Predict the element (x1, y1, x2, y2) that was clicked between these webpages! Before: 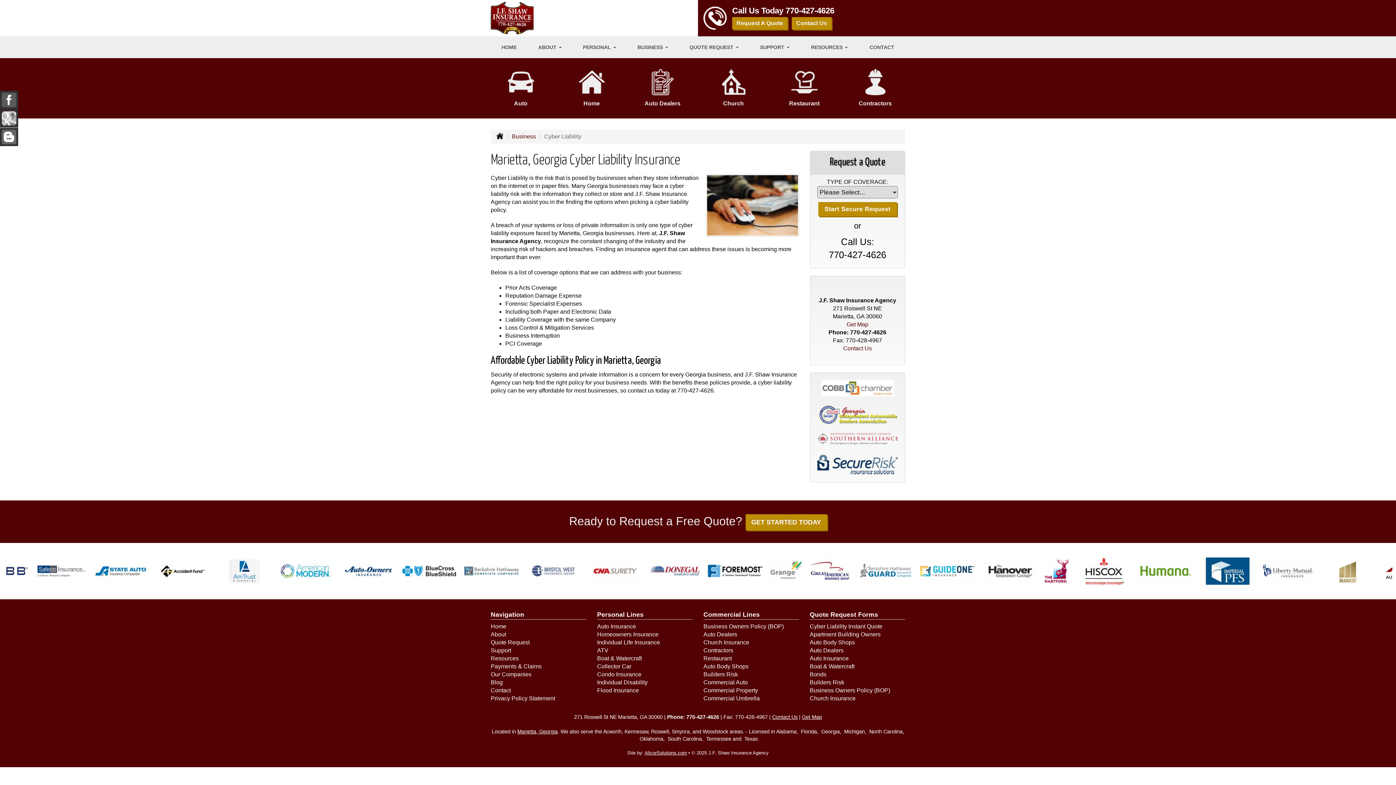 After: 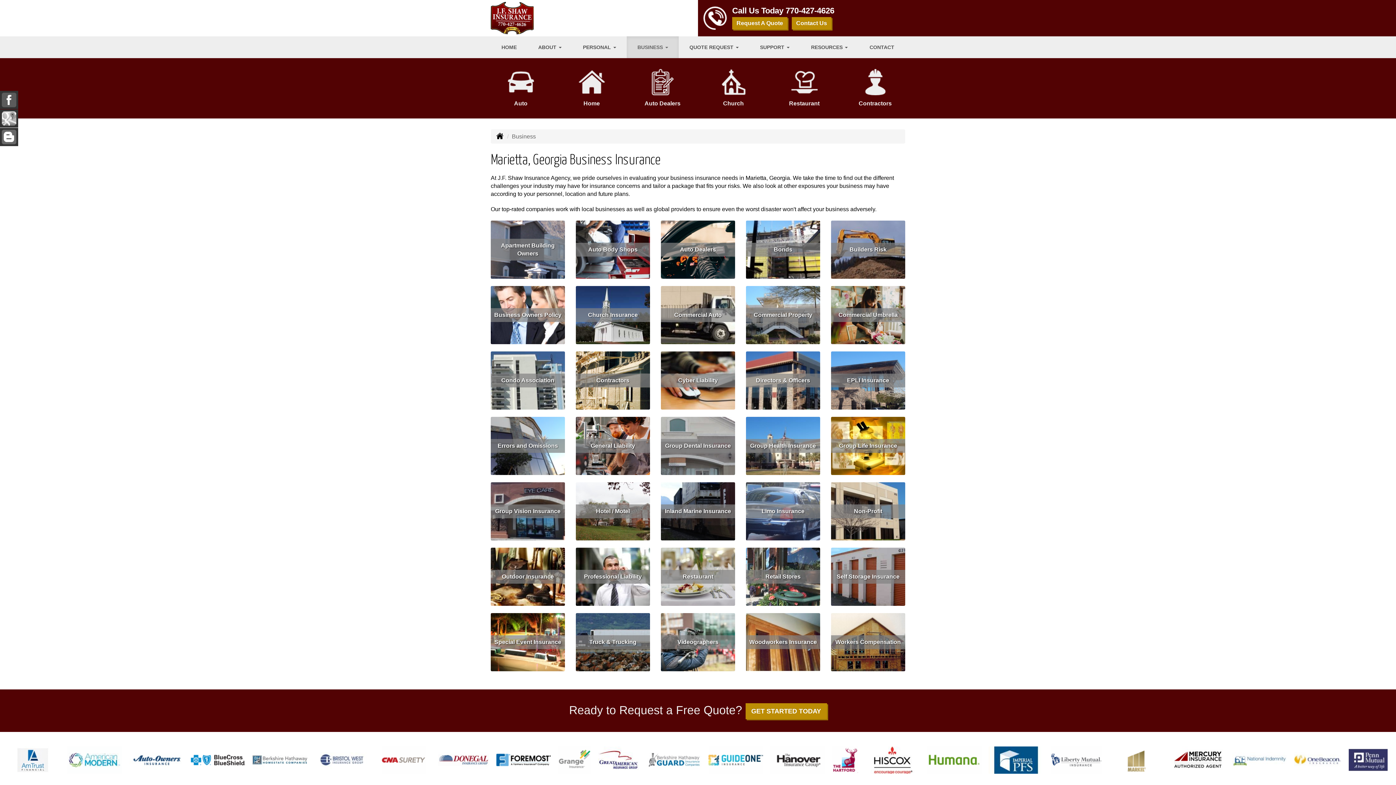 Action: bbox: (703, 611, 760, 618) label: Business